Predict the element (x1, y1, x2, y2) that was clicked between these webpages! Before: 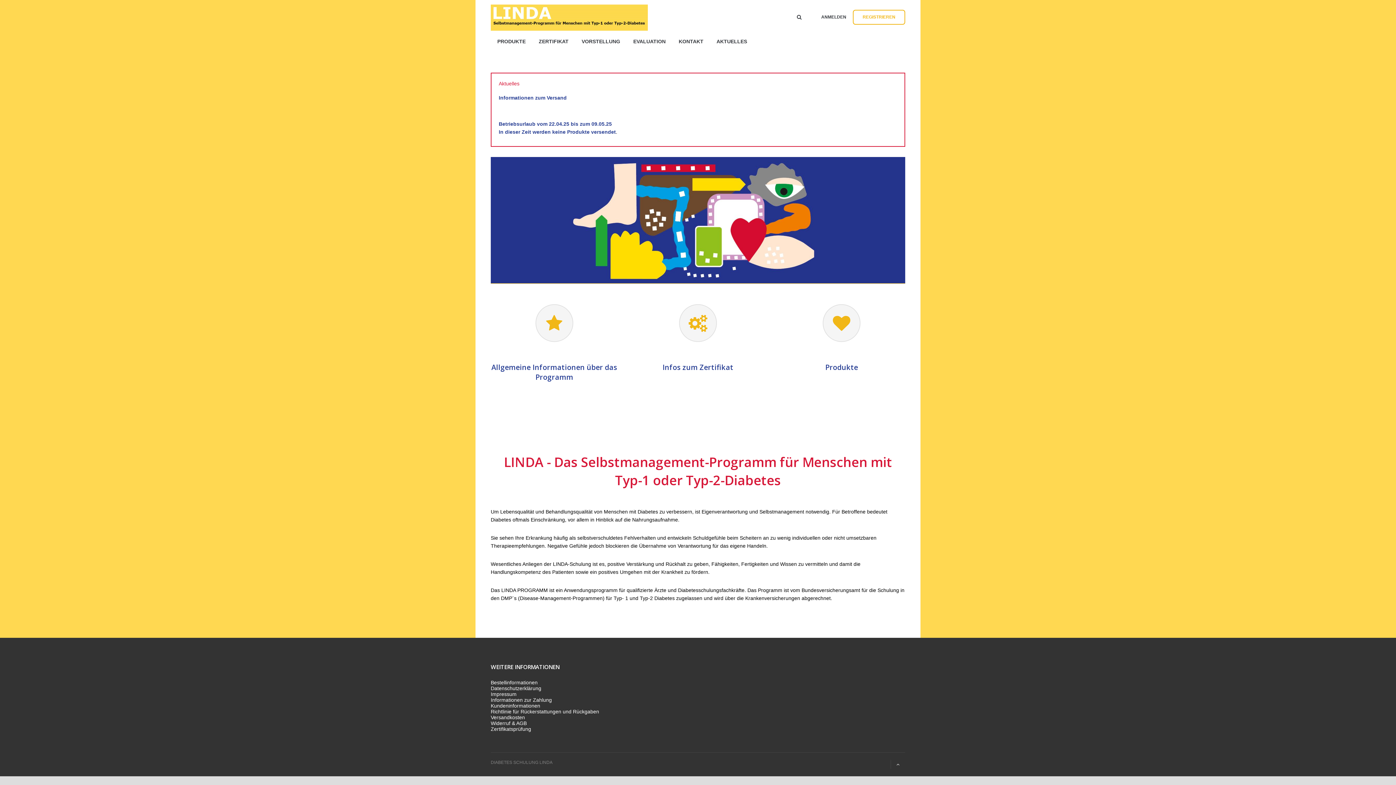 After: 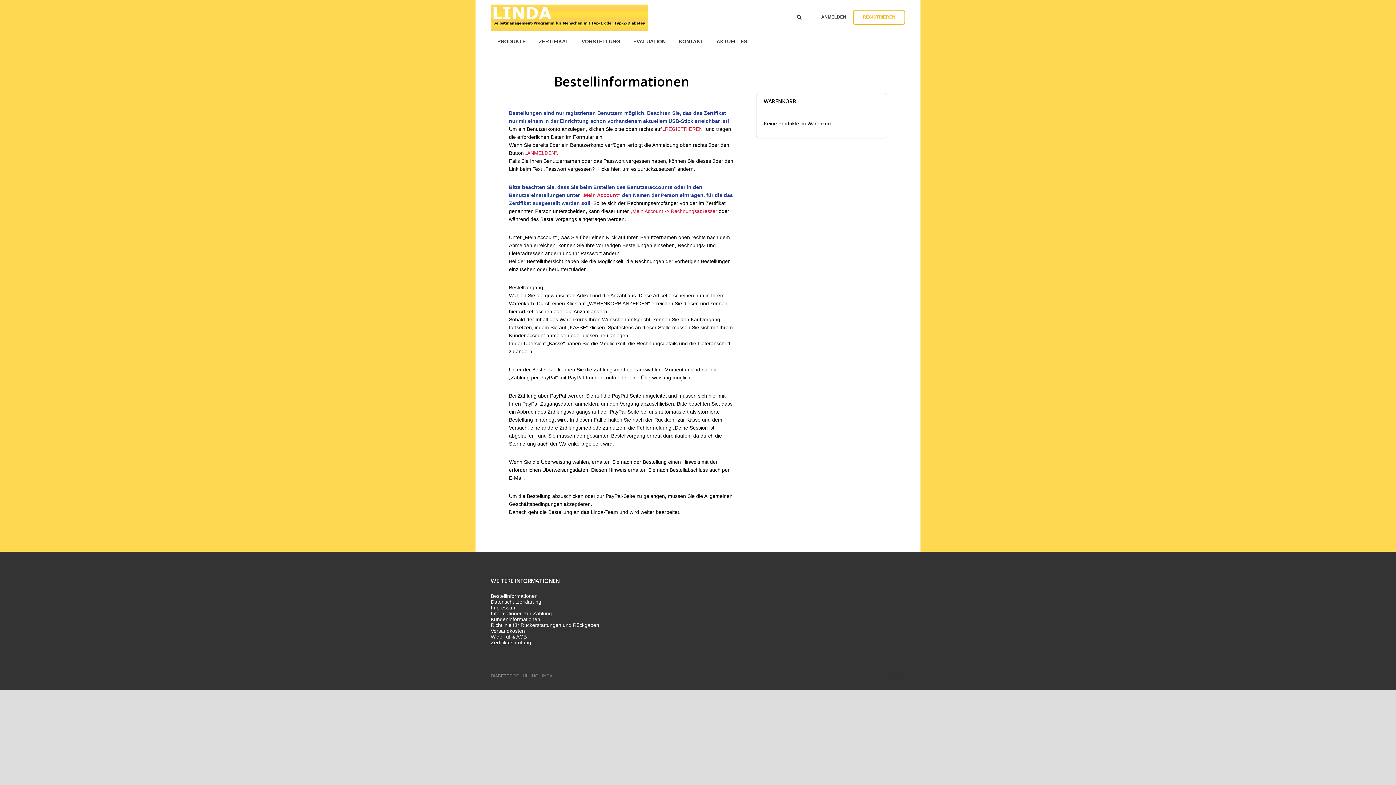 Action: bbox: (490, 679, 537, 685) label: Bestellinformationen